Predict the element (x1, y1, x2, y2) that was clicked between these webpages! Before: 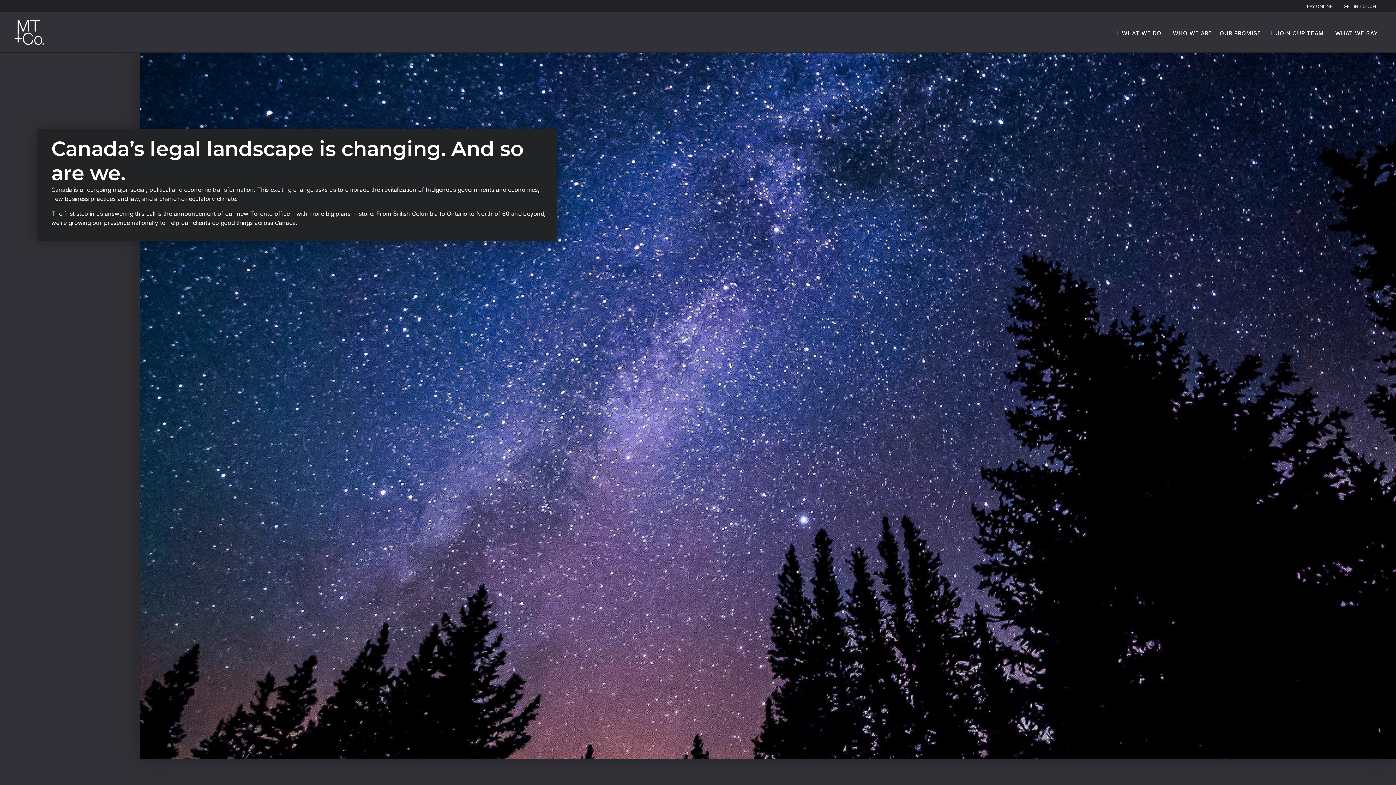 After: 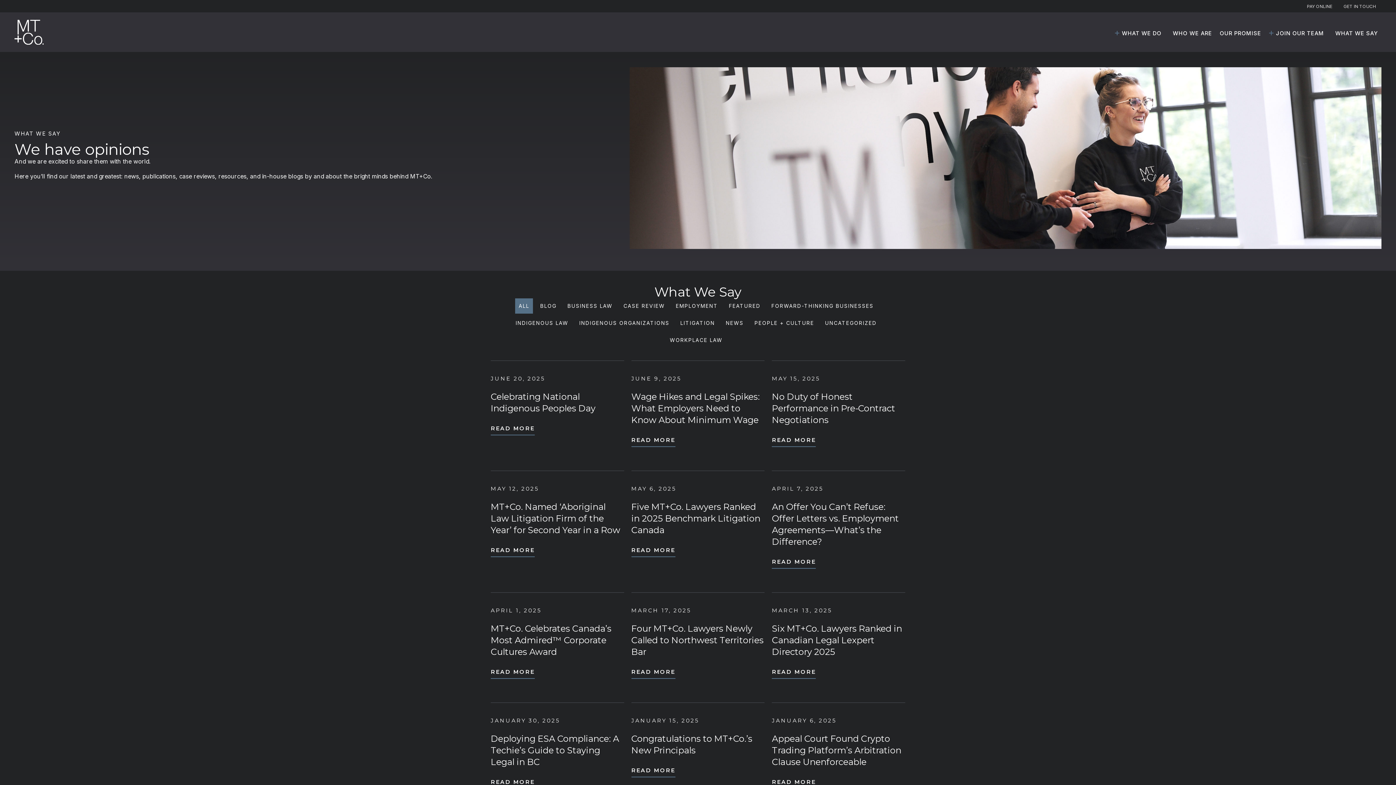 Action: label: WHAT WE SAY bbox: (1335, 28, 1378, 37)